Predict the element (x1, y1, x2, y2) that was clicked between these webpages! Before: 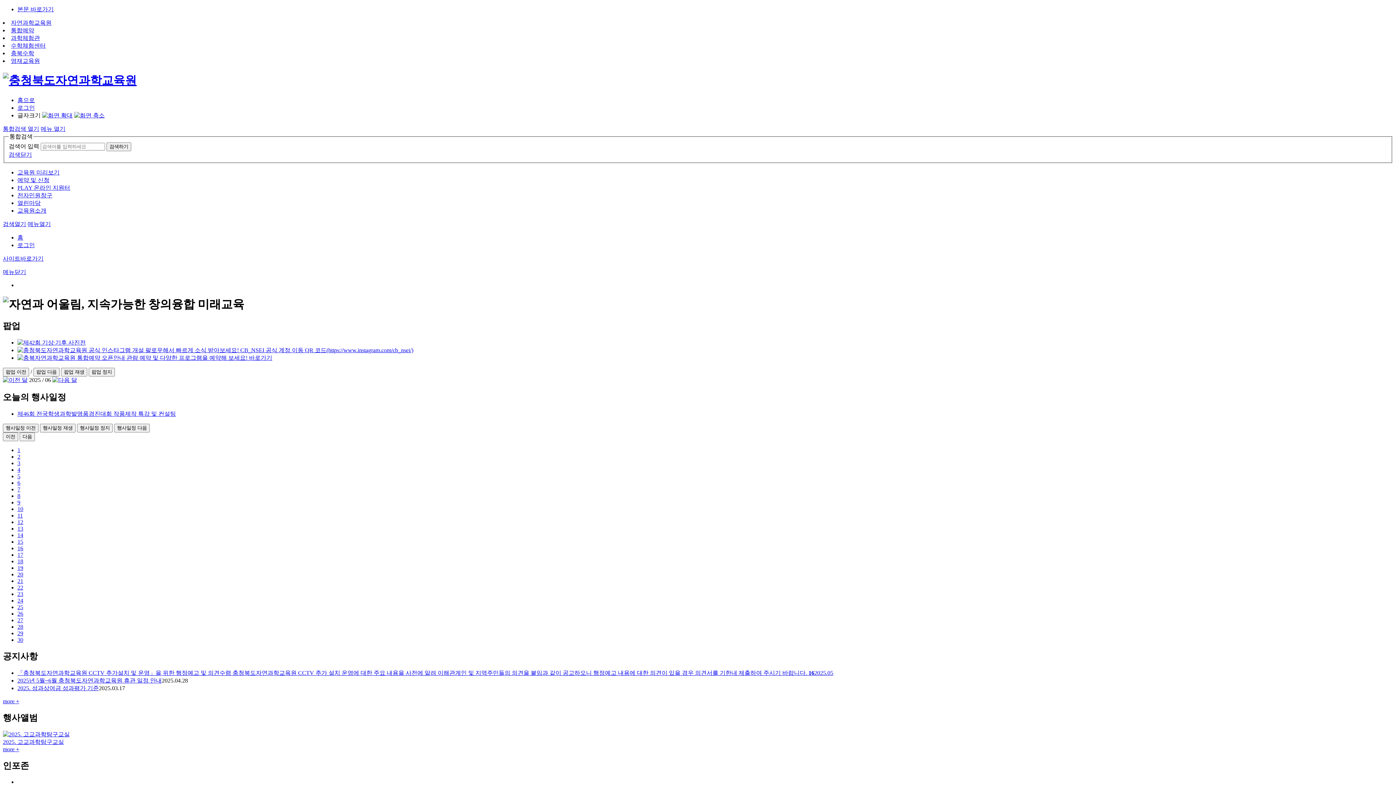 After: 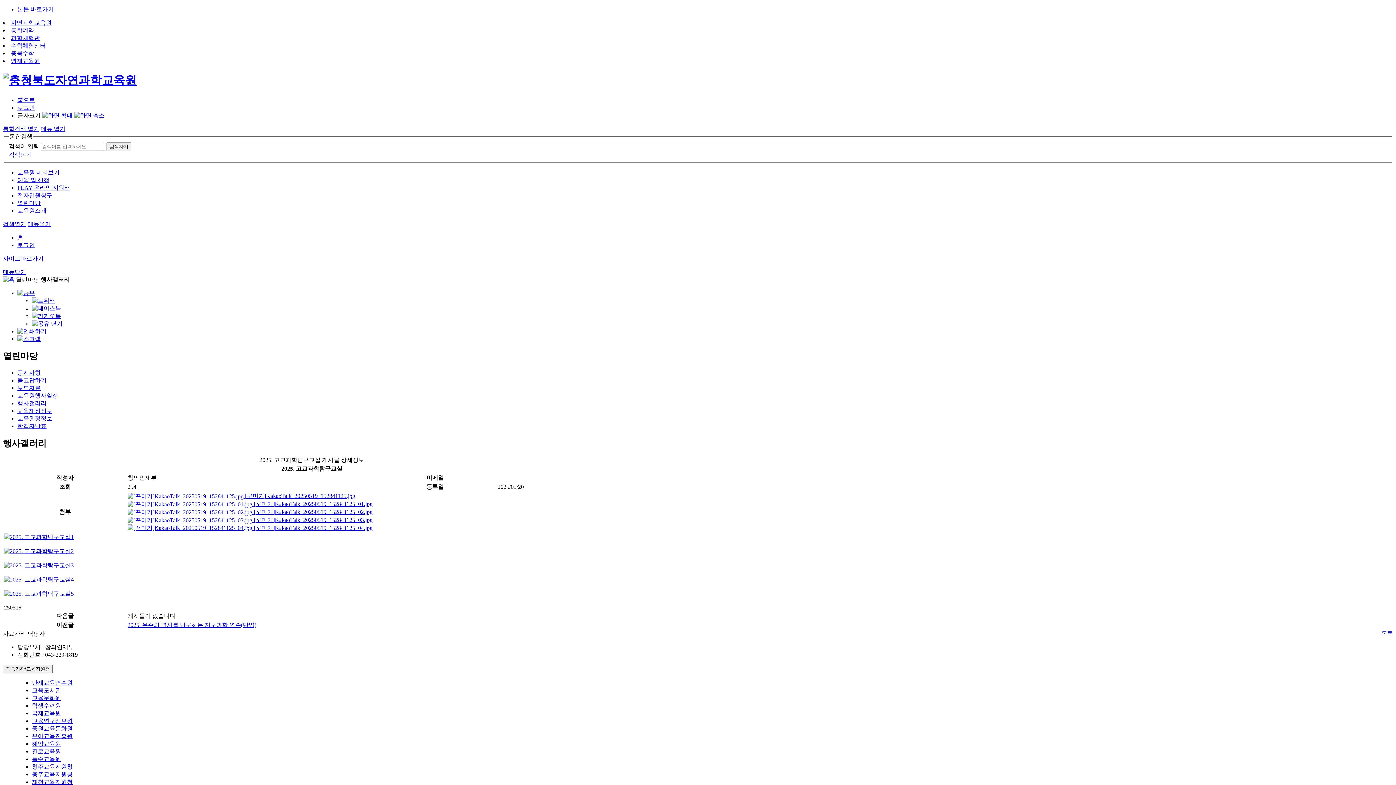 Action: bbox: (2, 731, 1393, 746) label: 2025. 고교과학탐구교실